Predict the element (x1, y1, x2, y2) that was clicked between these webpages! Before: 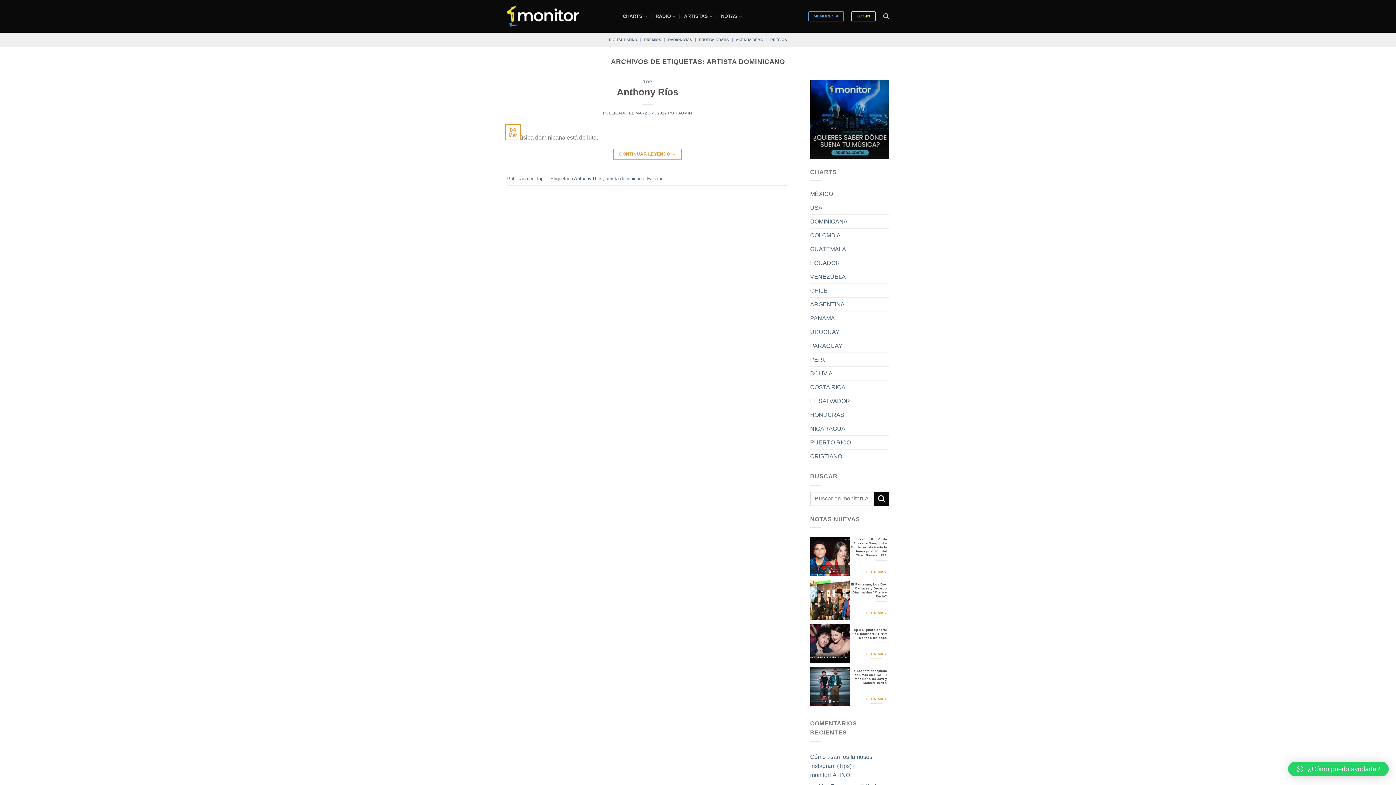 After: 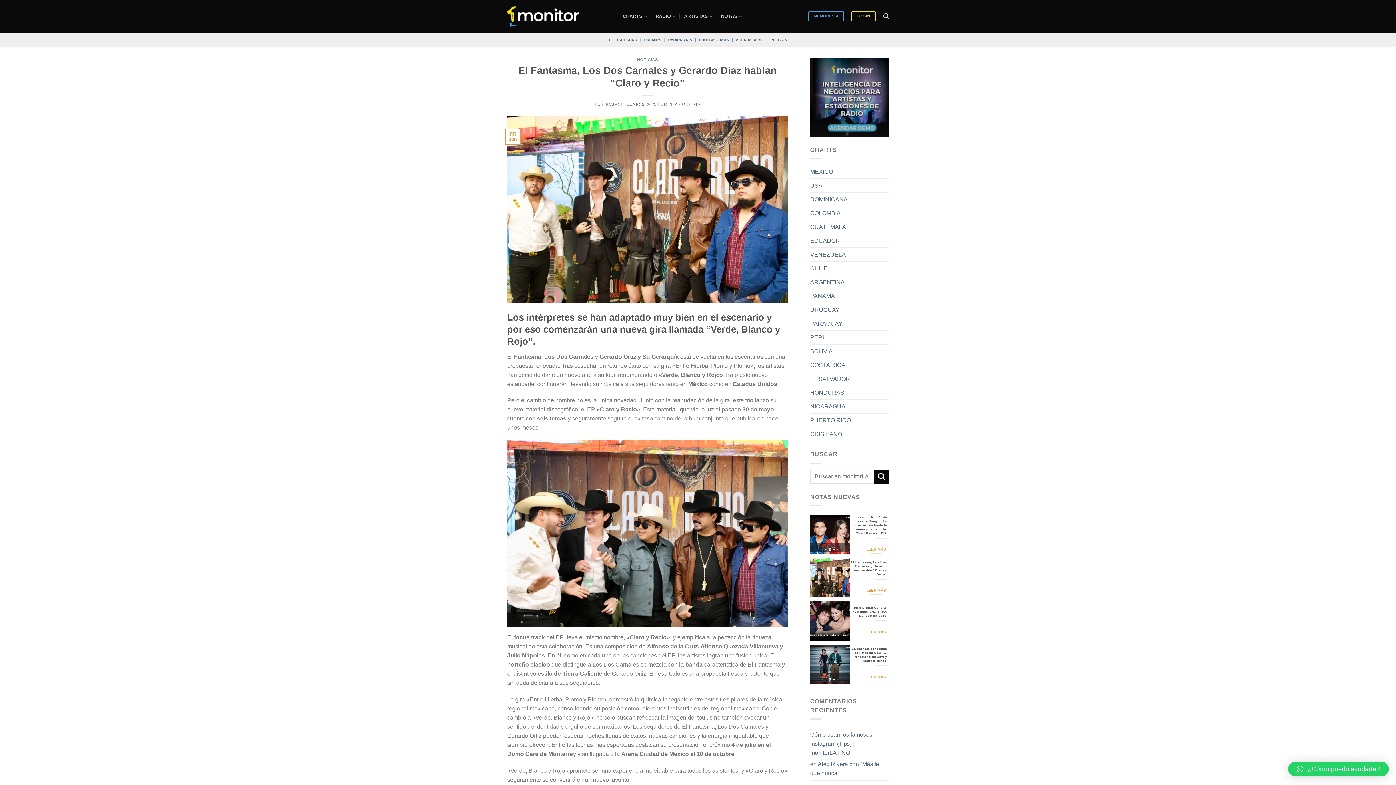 Action: bbox: (865, 608, 887, 618) label: LEER MÁS